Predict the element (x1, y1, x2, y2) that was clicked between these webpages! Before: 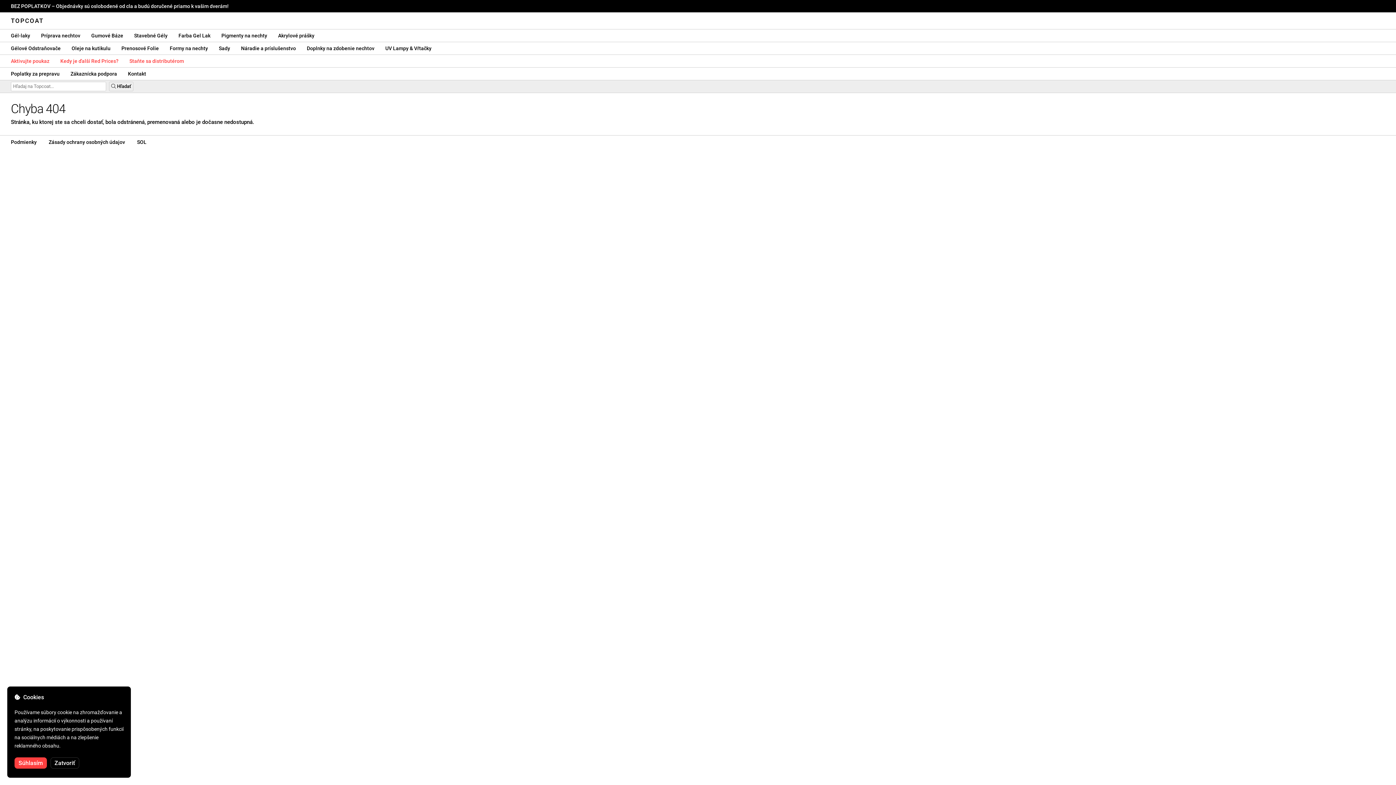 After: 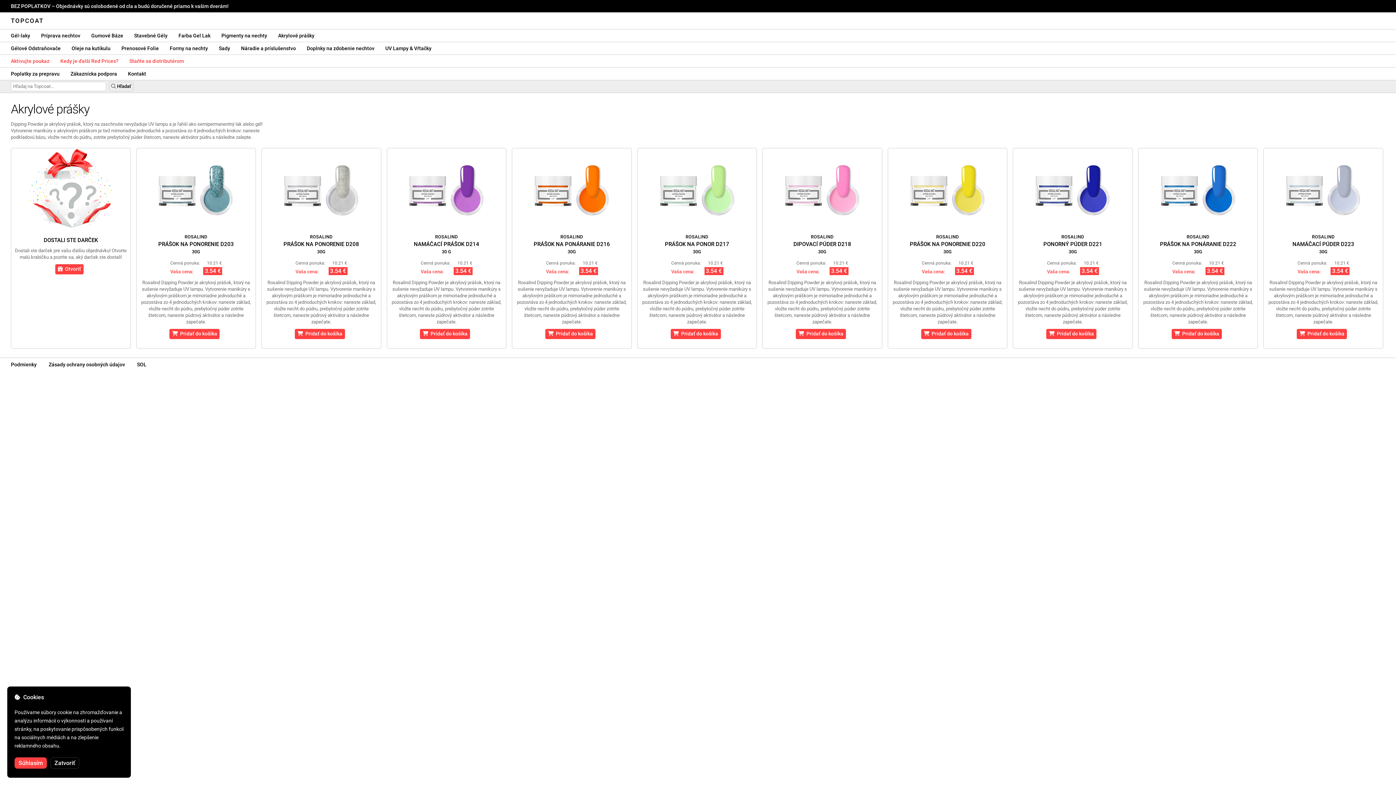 Action: bbox: (272, 29, 320, 41) label: Akrylové prášky